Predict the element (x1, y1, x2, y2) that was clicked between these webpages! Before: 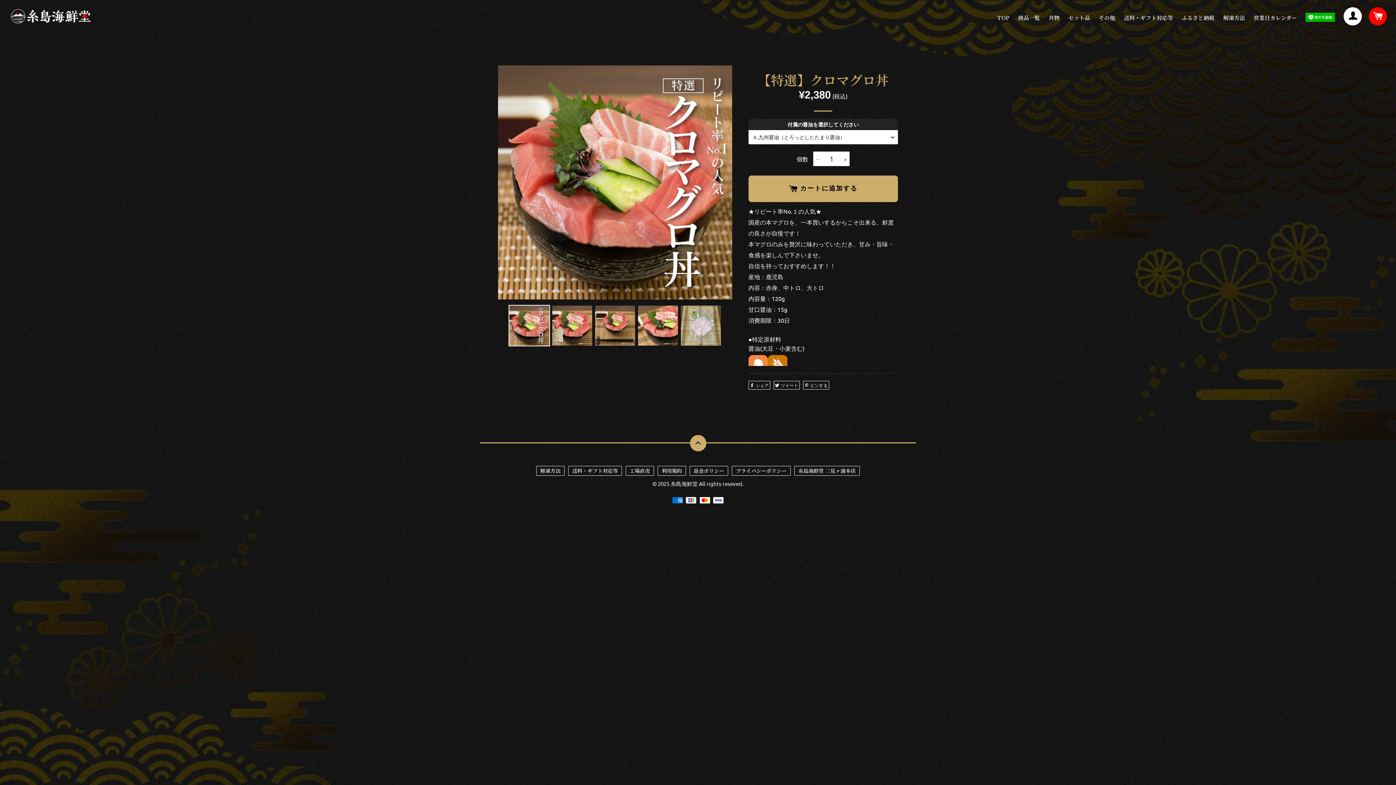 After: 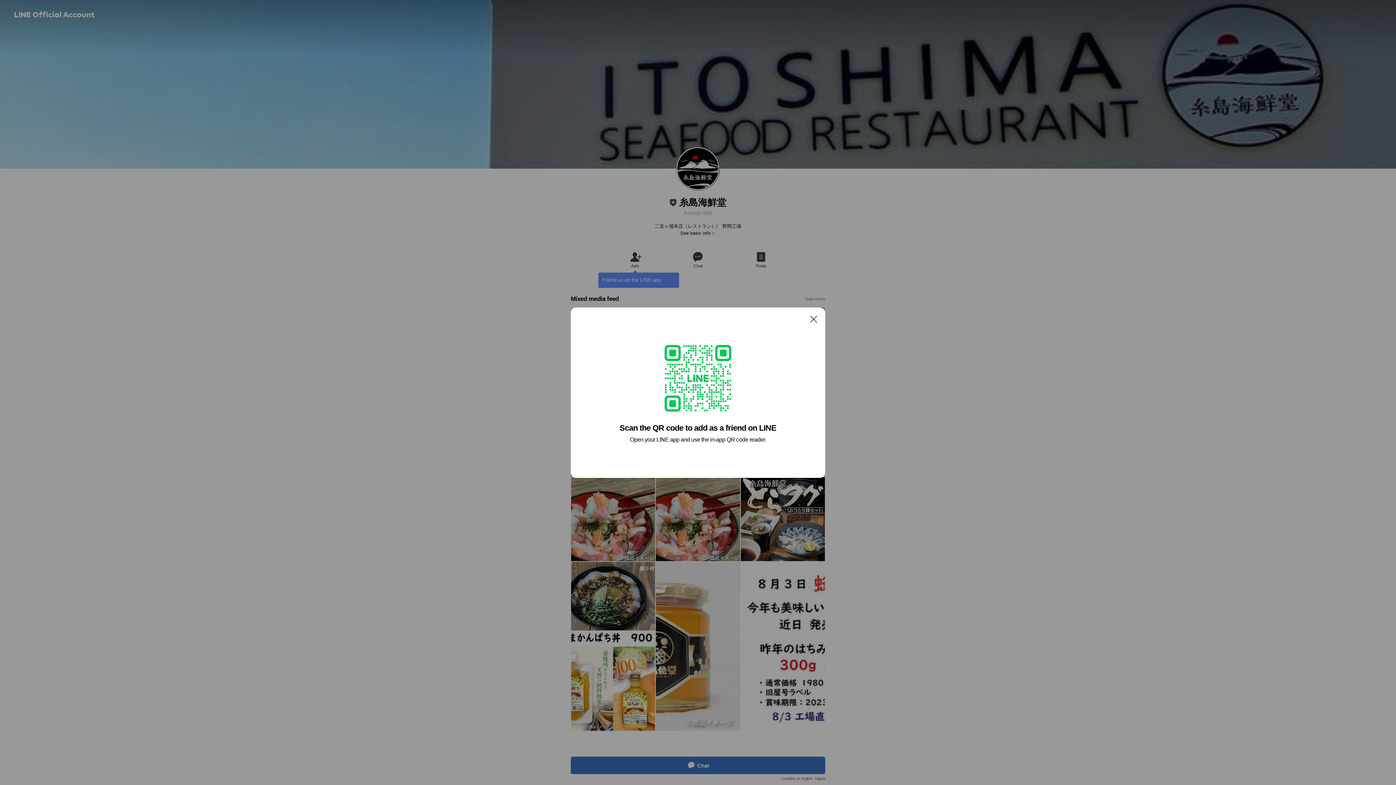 Action: bbox: (1305, 15, 1335, 23)